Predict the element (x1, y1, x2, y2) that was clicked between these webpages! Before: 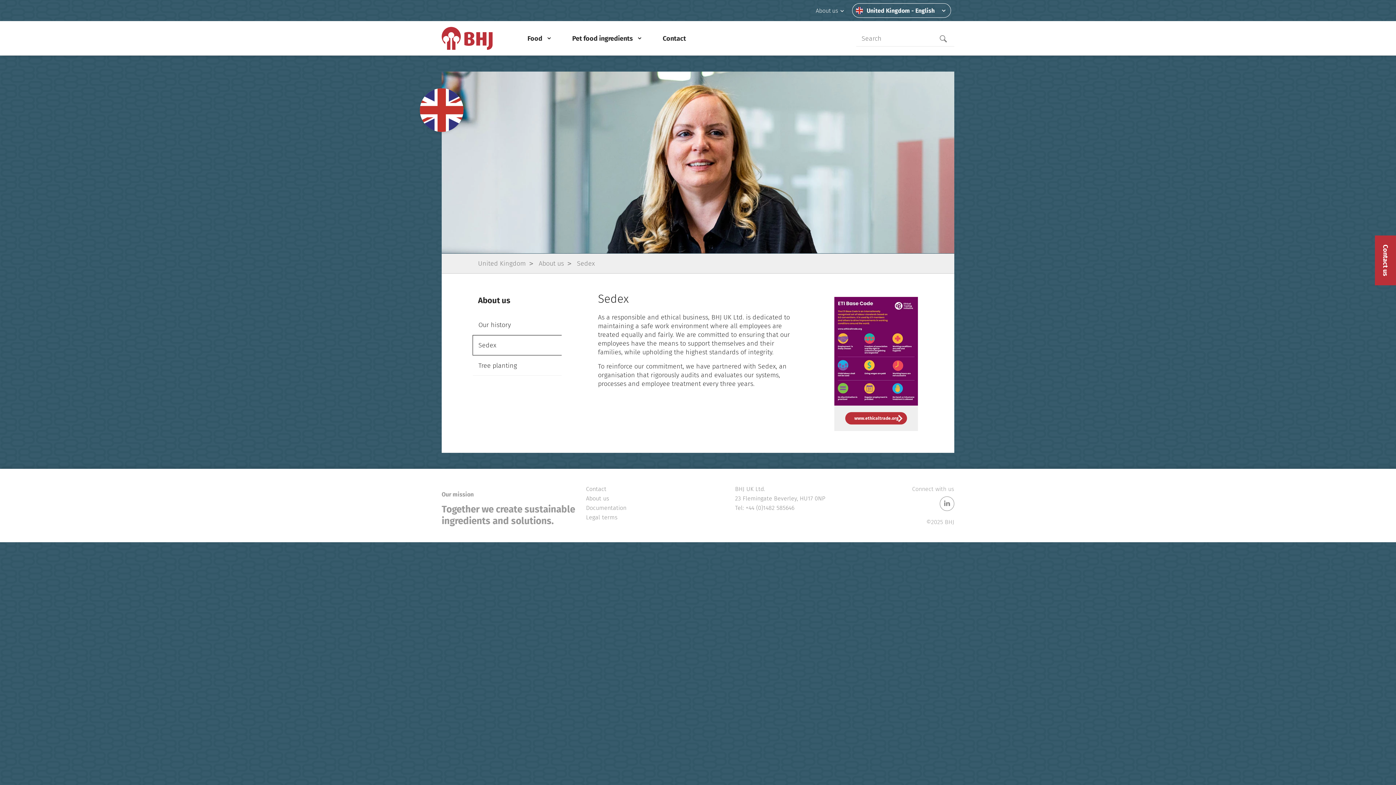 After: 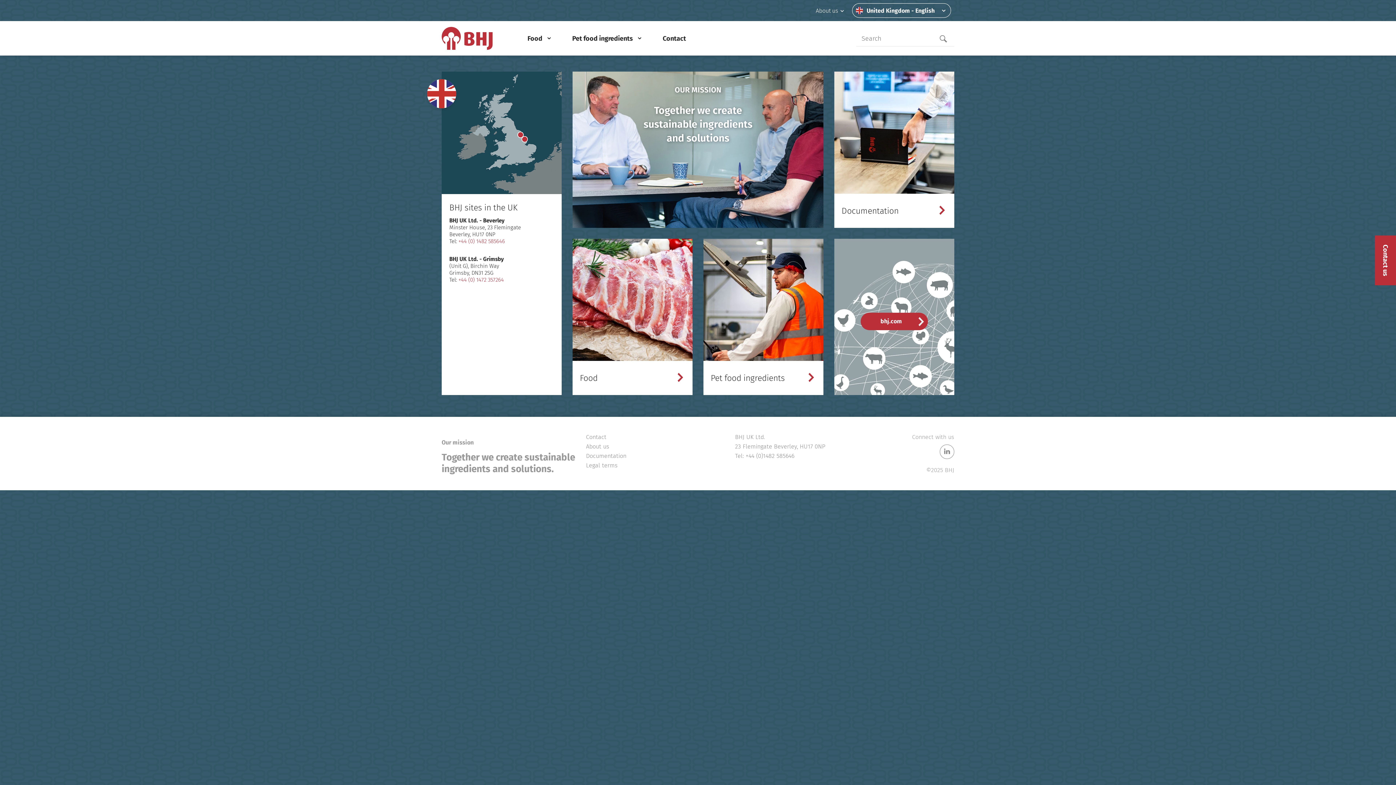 Action: bbox: (441, 26, 492, 49)